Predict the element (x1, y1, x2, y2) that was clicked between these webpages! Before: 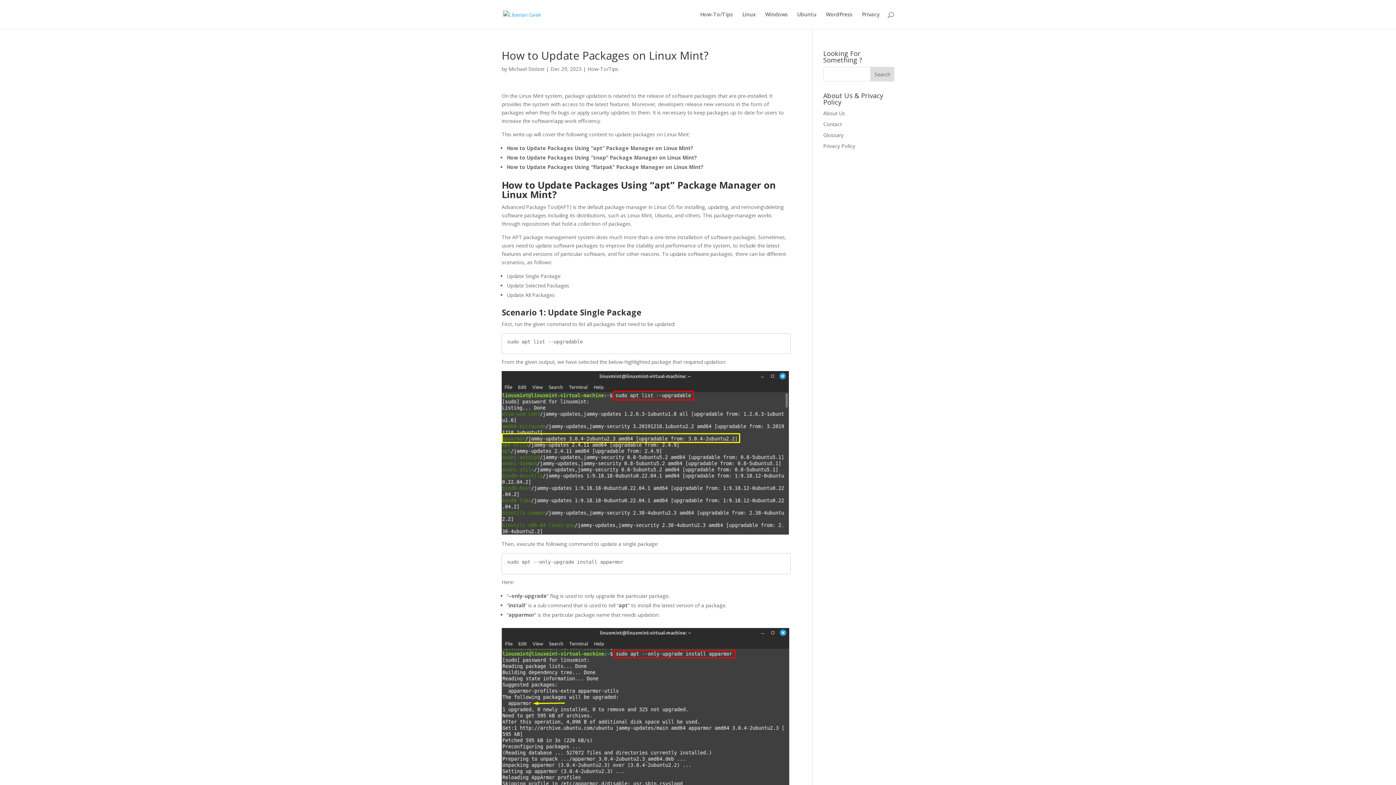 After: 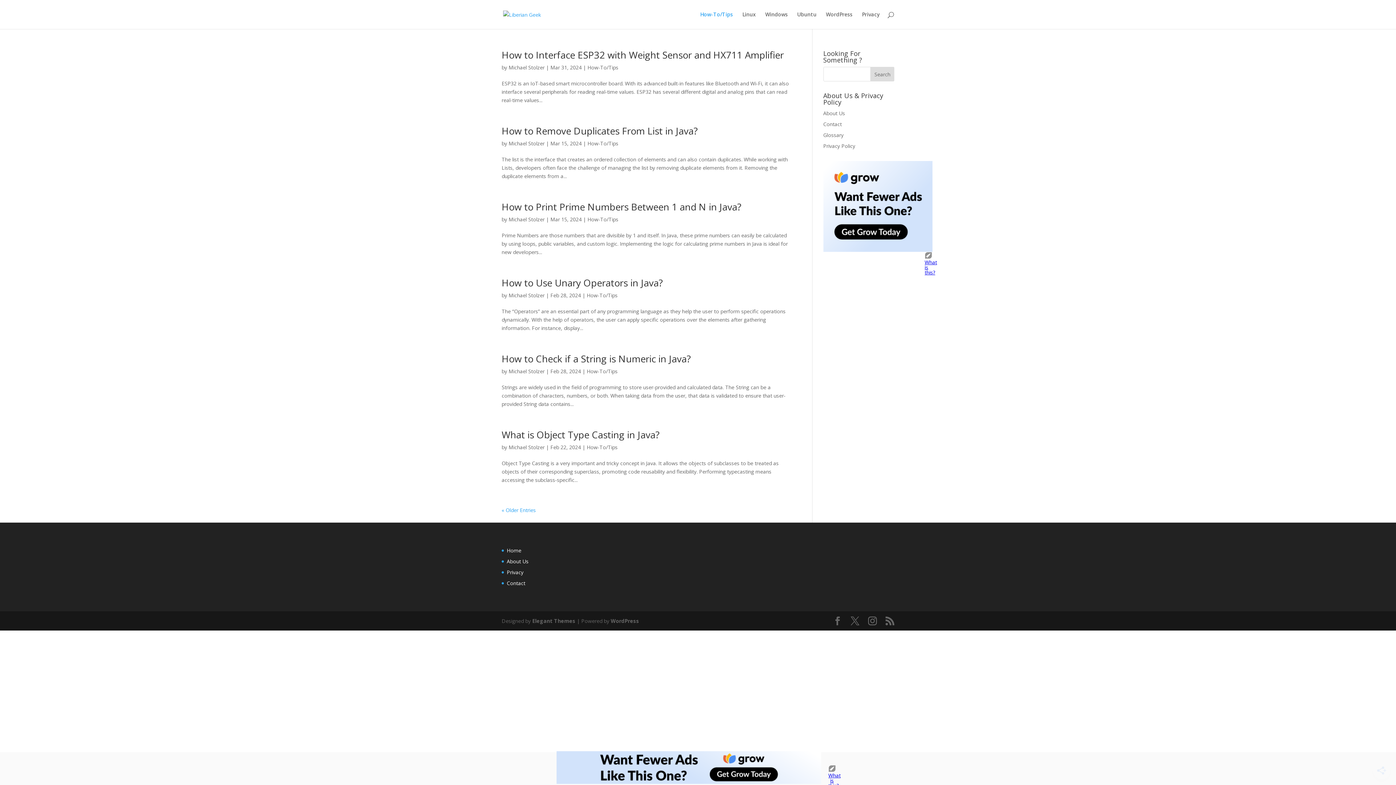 Action: bbox: (700, 12, 733, 29) label: How-To/Tips